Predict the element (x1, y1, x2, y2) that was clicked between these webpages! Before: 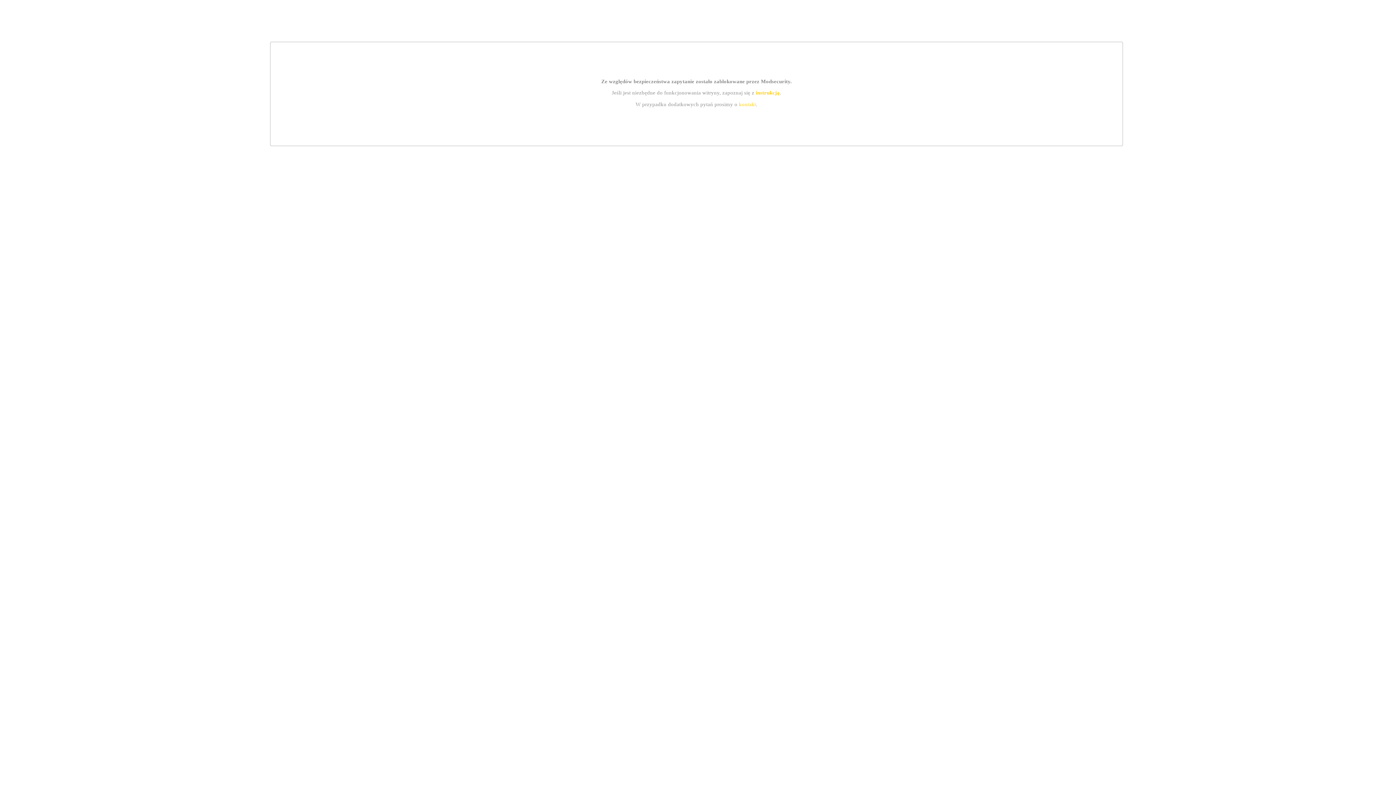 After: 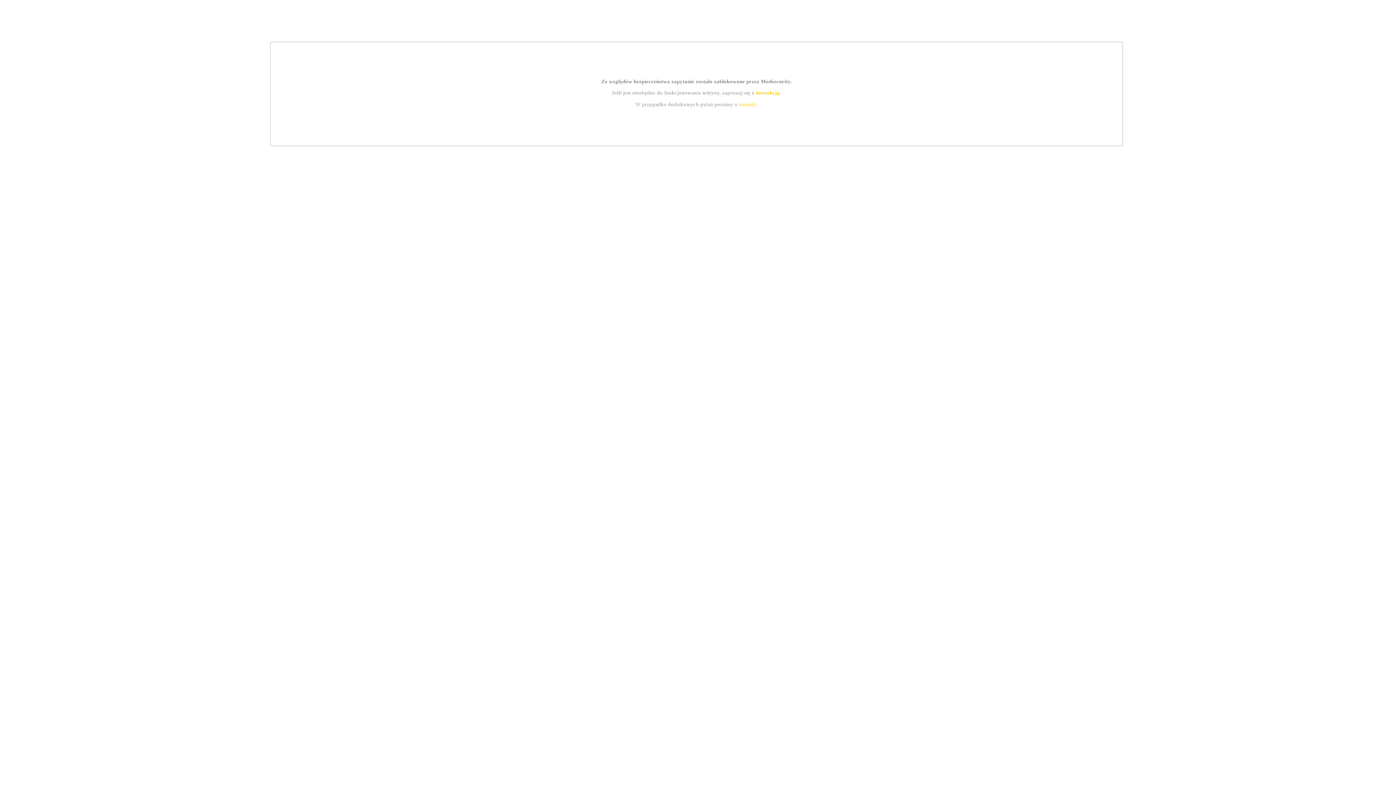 Action: label: kontakt bbox: (739, 101, 756, 107)